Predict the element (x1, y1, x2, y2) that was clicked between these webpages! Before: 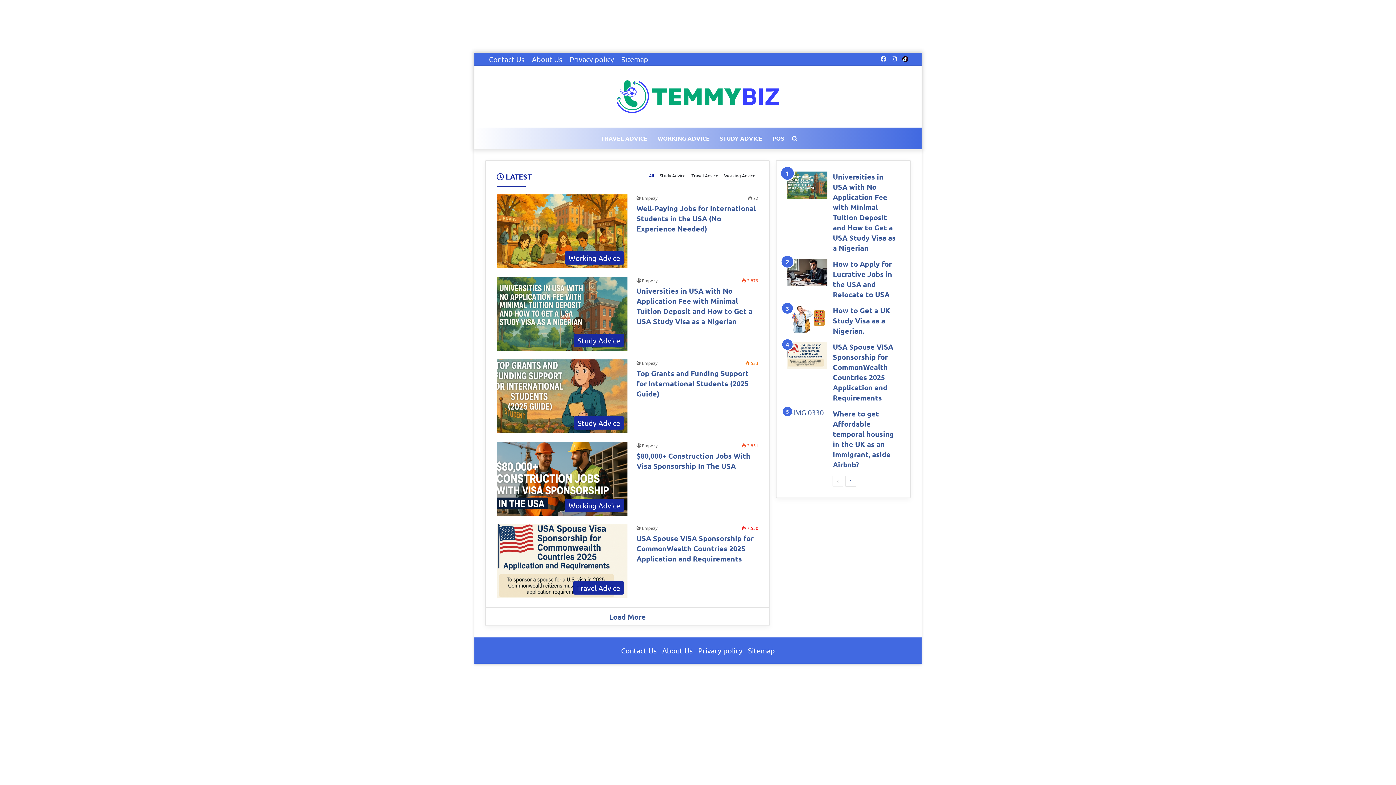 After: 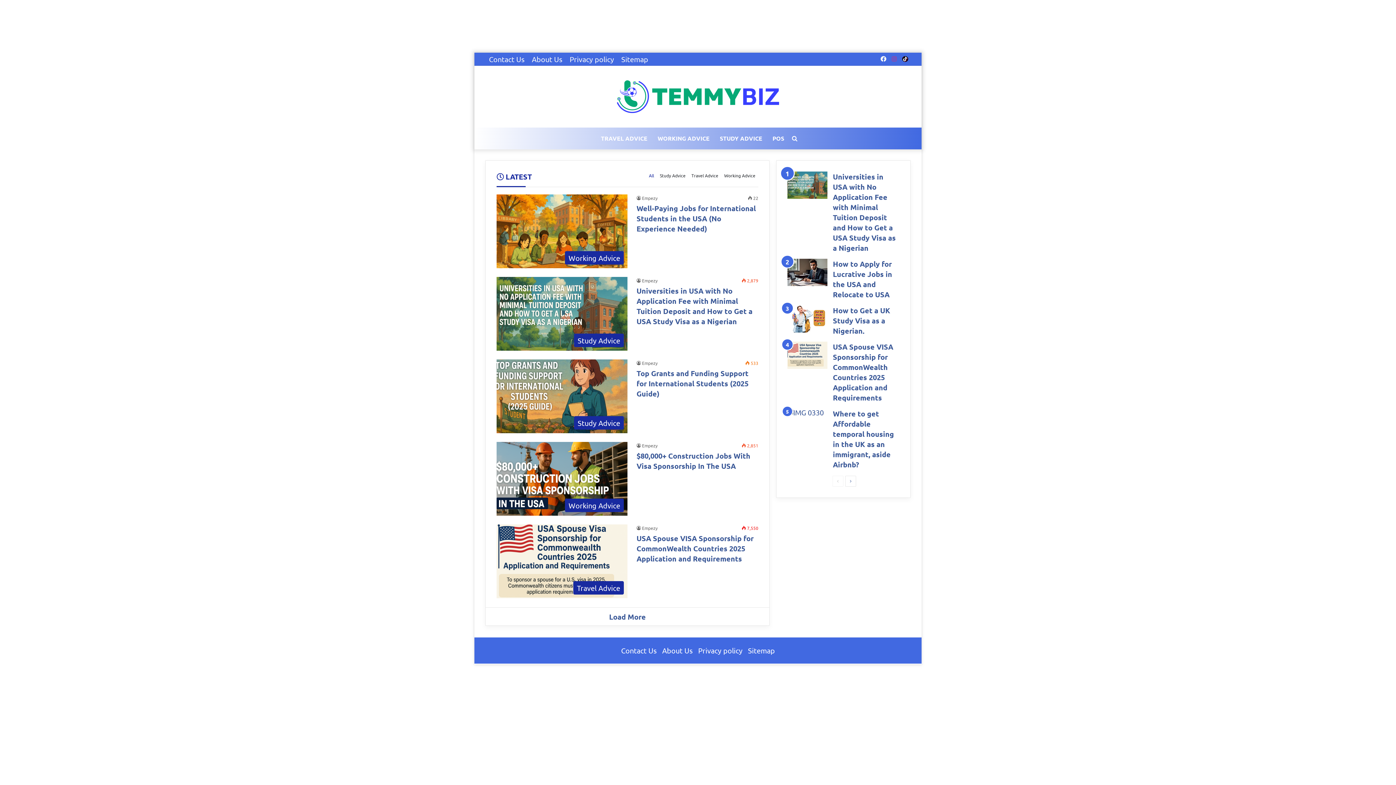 Action: label: Instagram bbox: (889, 52, 900, 65)